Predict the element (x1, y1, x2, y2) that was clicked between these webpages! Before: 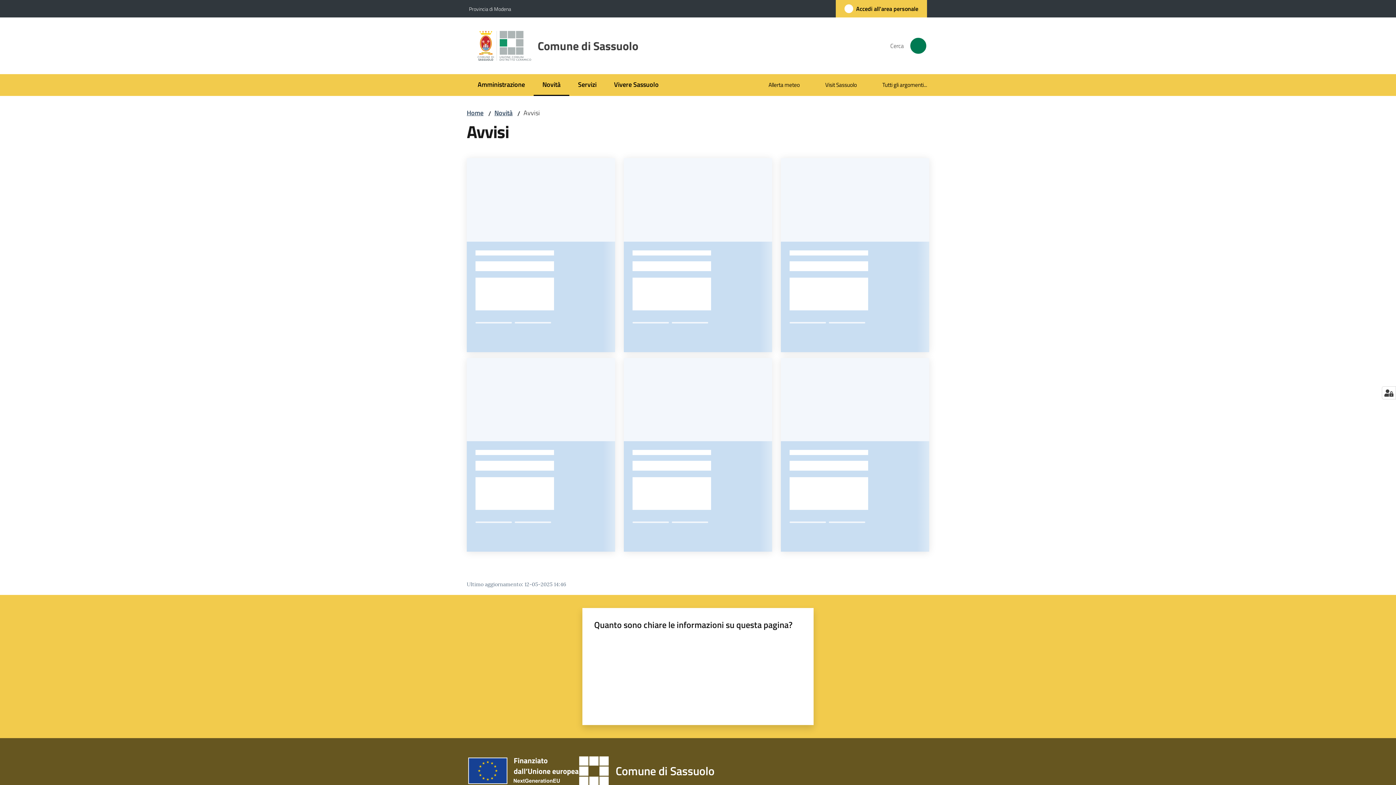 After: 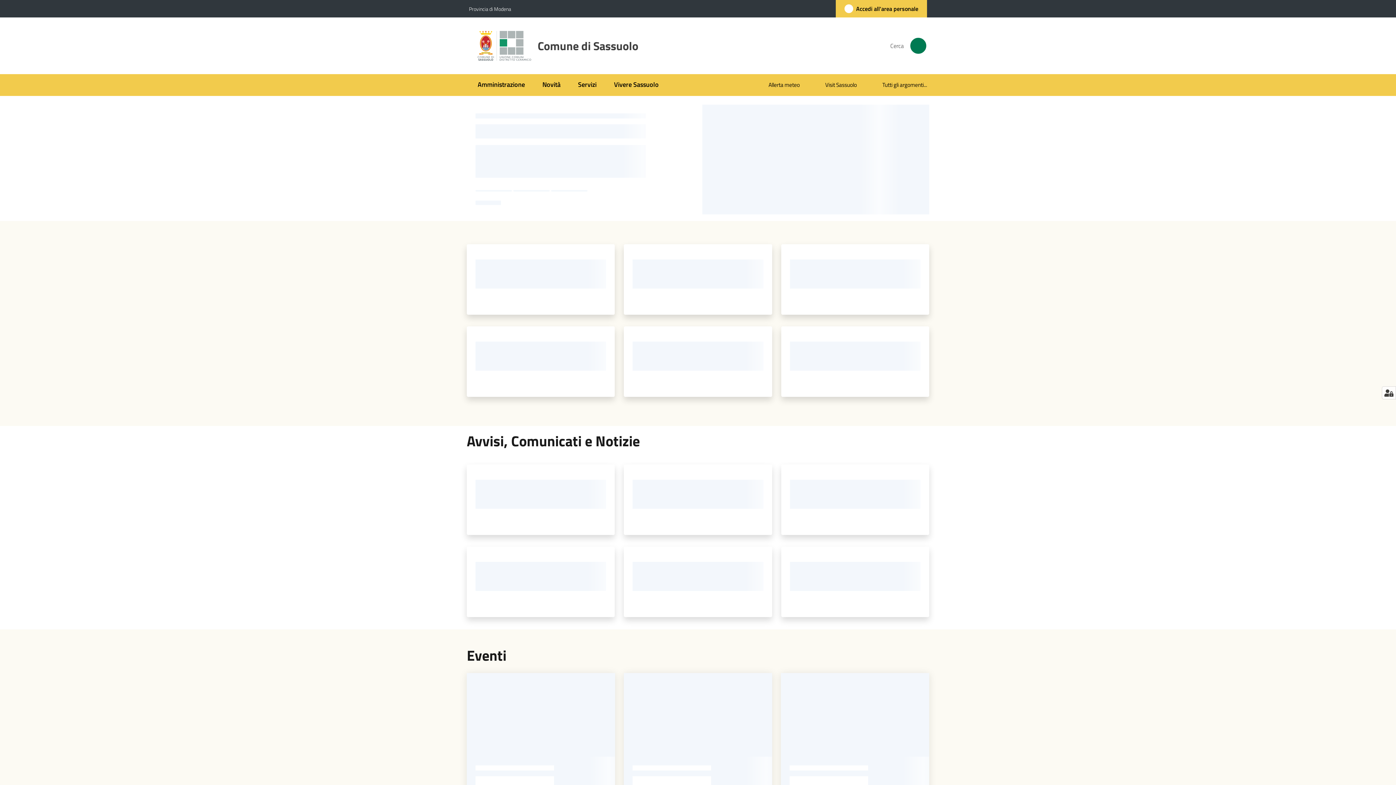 Action: label: Comune di Sassuolo bbox: (579, 750, 723, 793)